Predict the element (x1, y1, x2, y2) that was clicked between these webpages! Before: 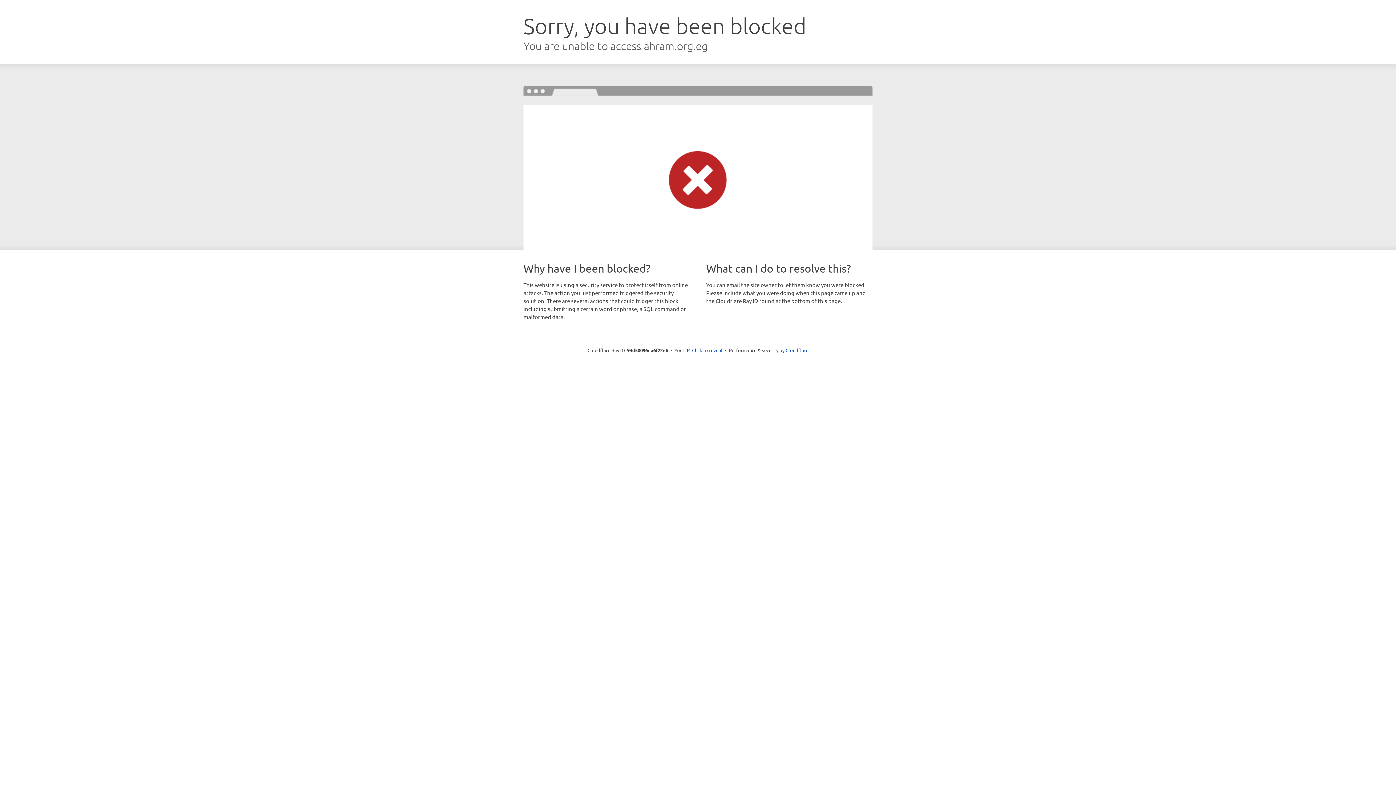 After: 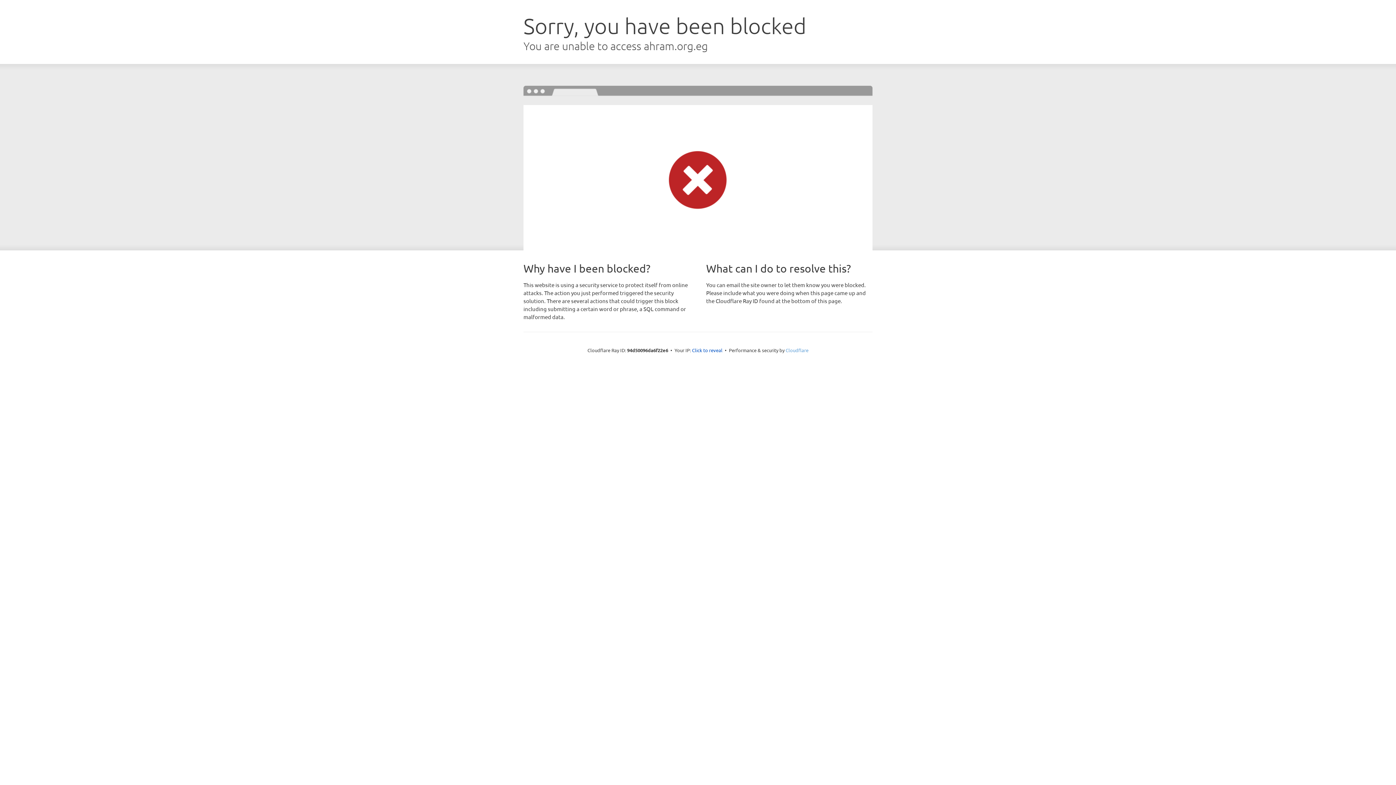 Action: label: Cloudflare bbox: (785, 347, 808, 353)